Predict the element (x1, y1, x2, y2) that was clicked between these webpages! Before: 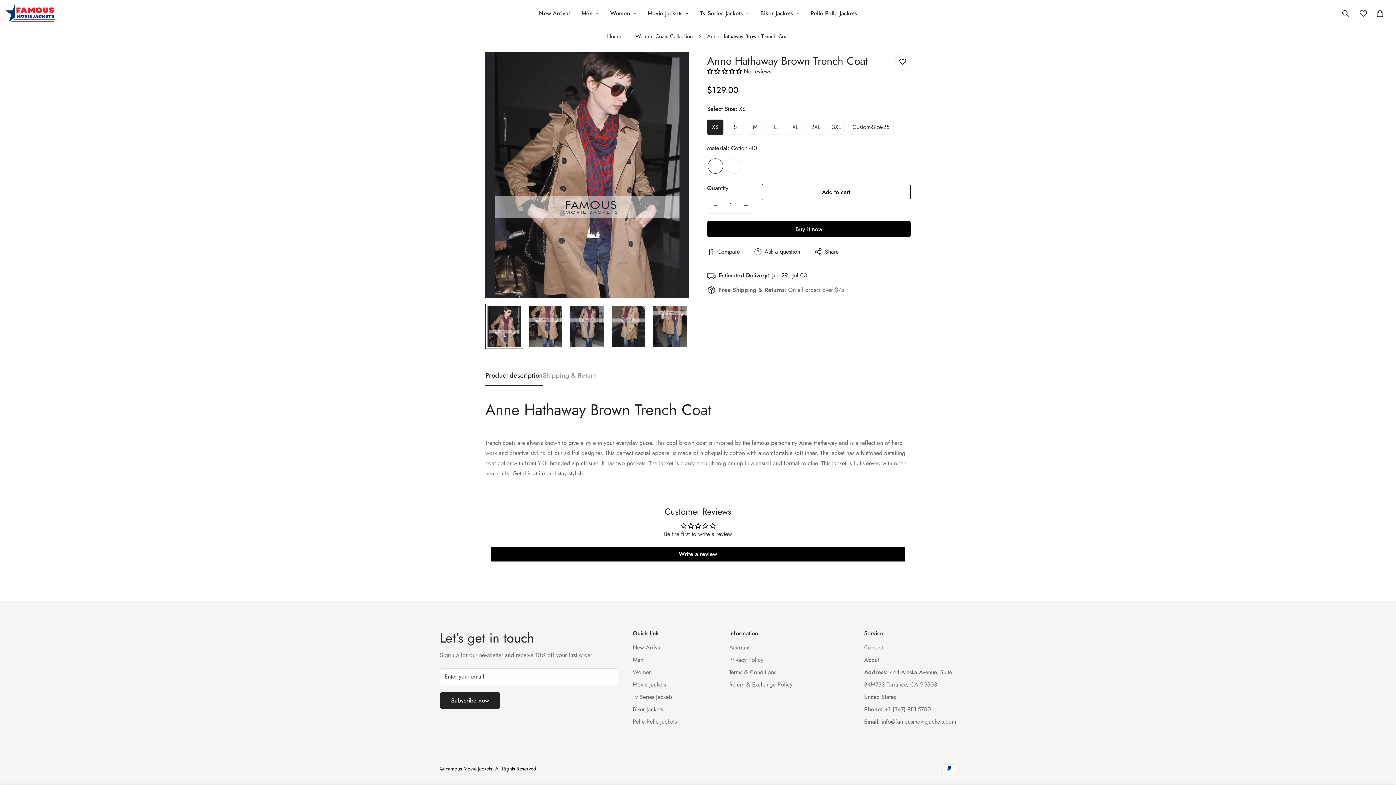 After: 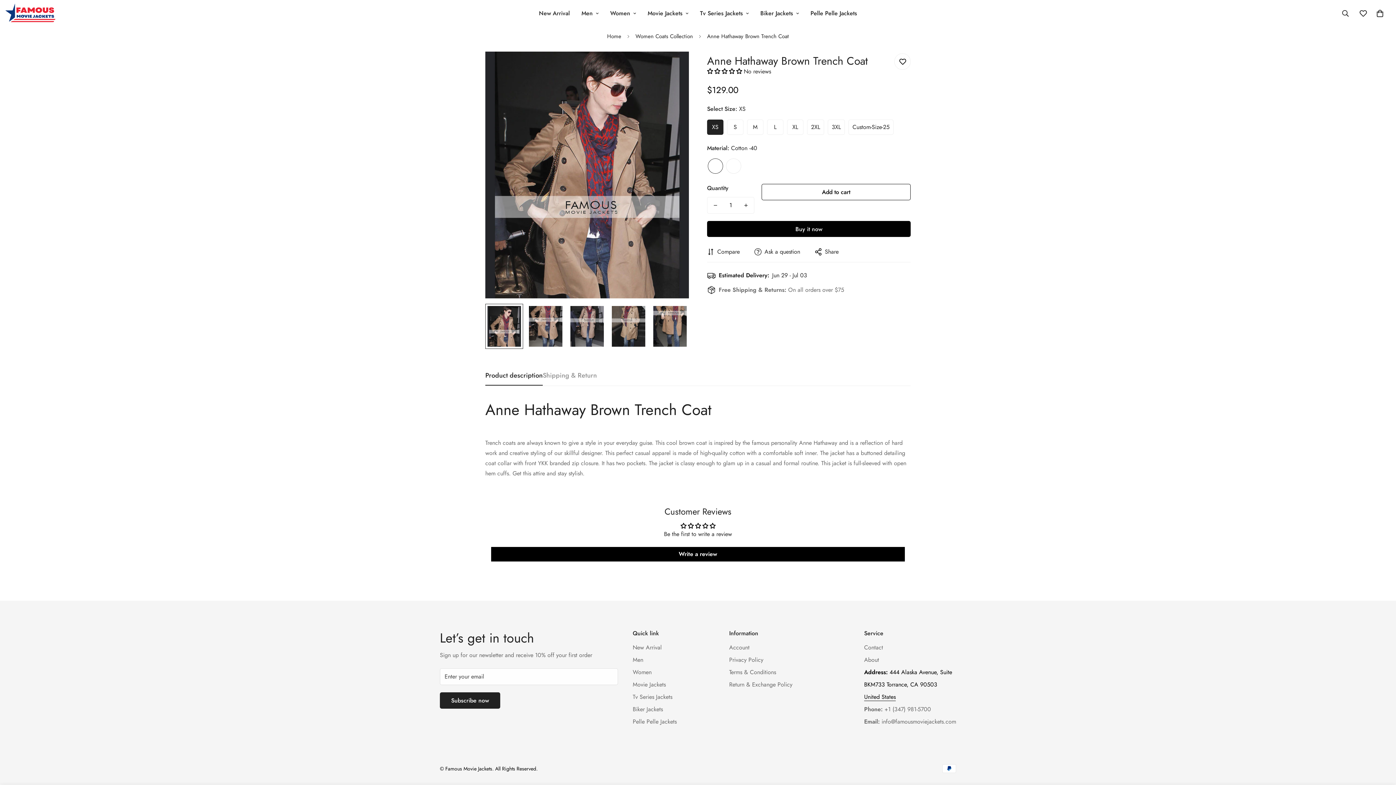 Action: label: Address: 444 Alaska Avenue, Suite
BKM733 Torrance, CA 90503
United States bbox: (864, 668, 952, 701)